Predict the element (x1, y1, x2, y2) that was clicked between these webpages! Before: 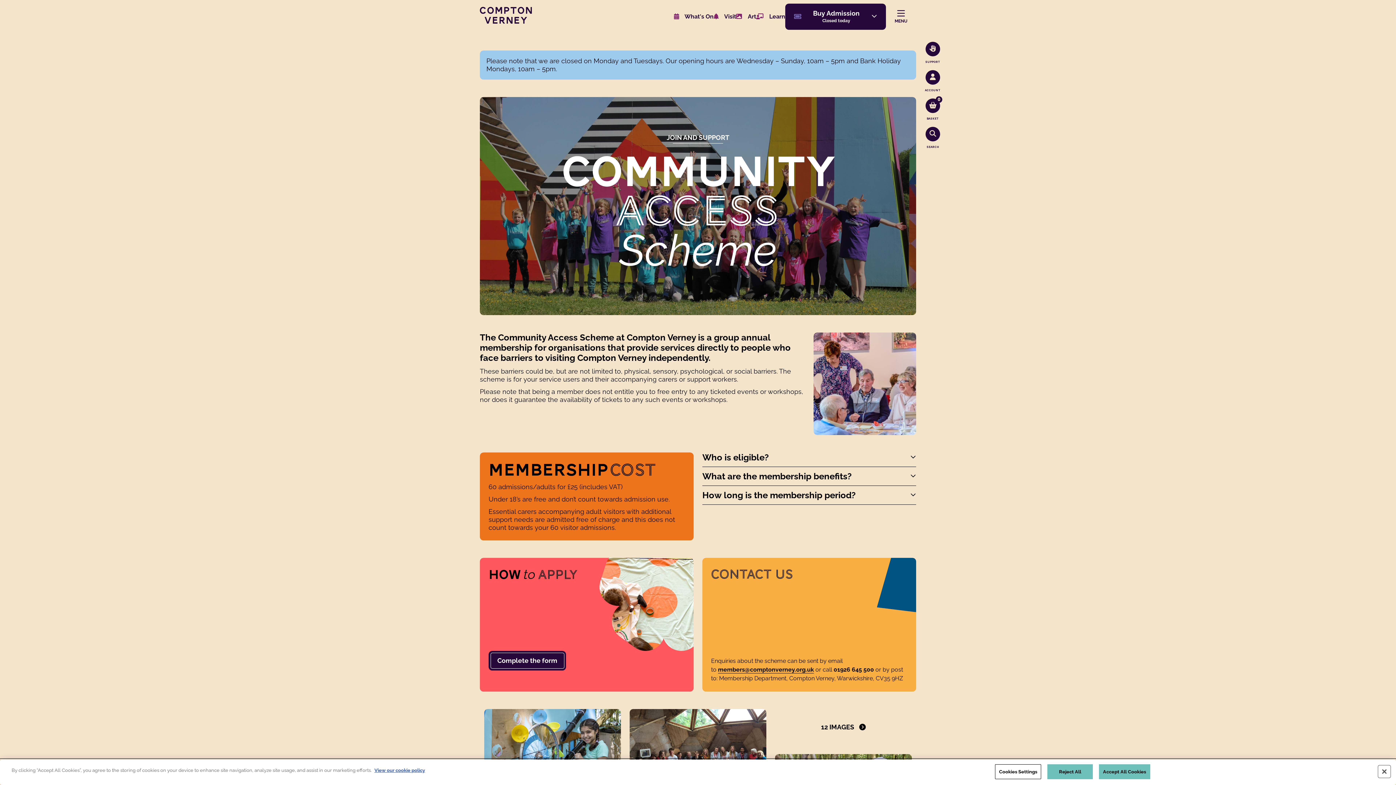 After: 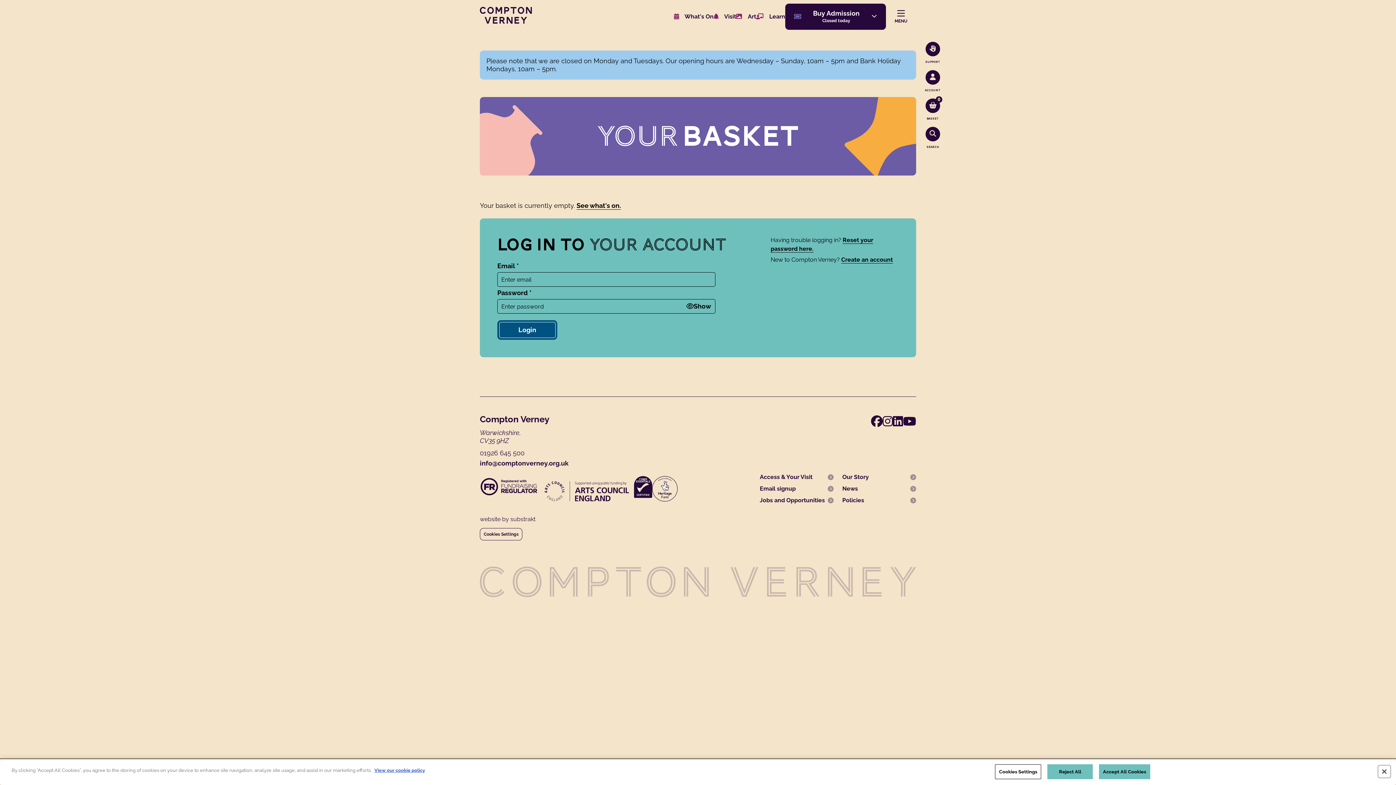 Action: label: 0
BASKET bbox: (925, 98, 940, 122)